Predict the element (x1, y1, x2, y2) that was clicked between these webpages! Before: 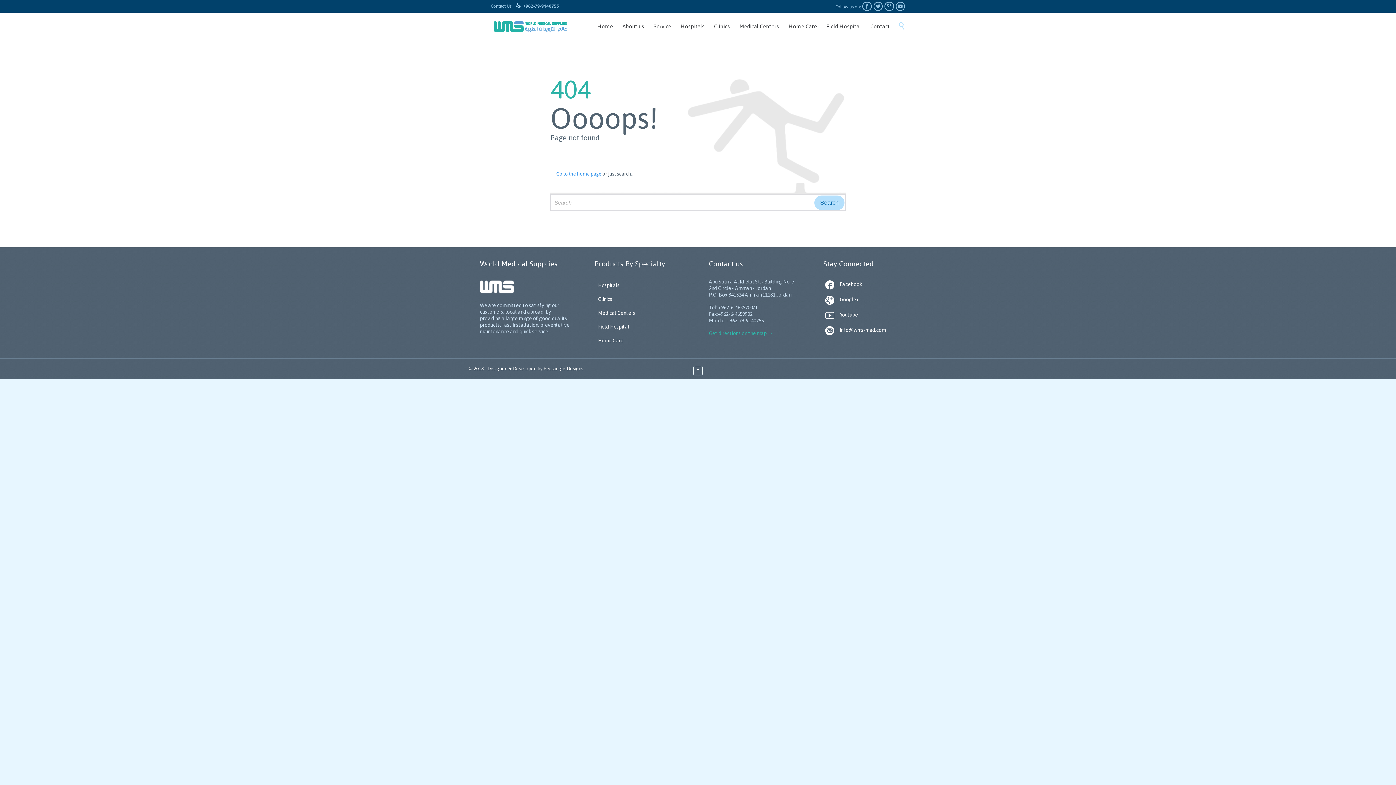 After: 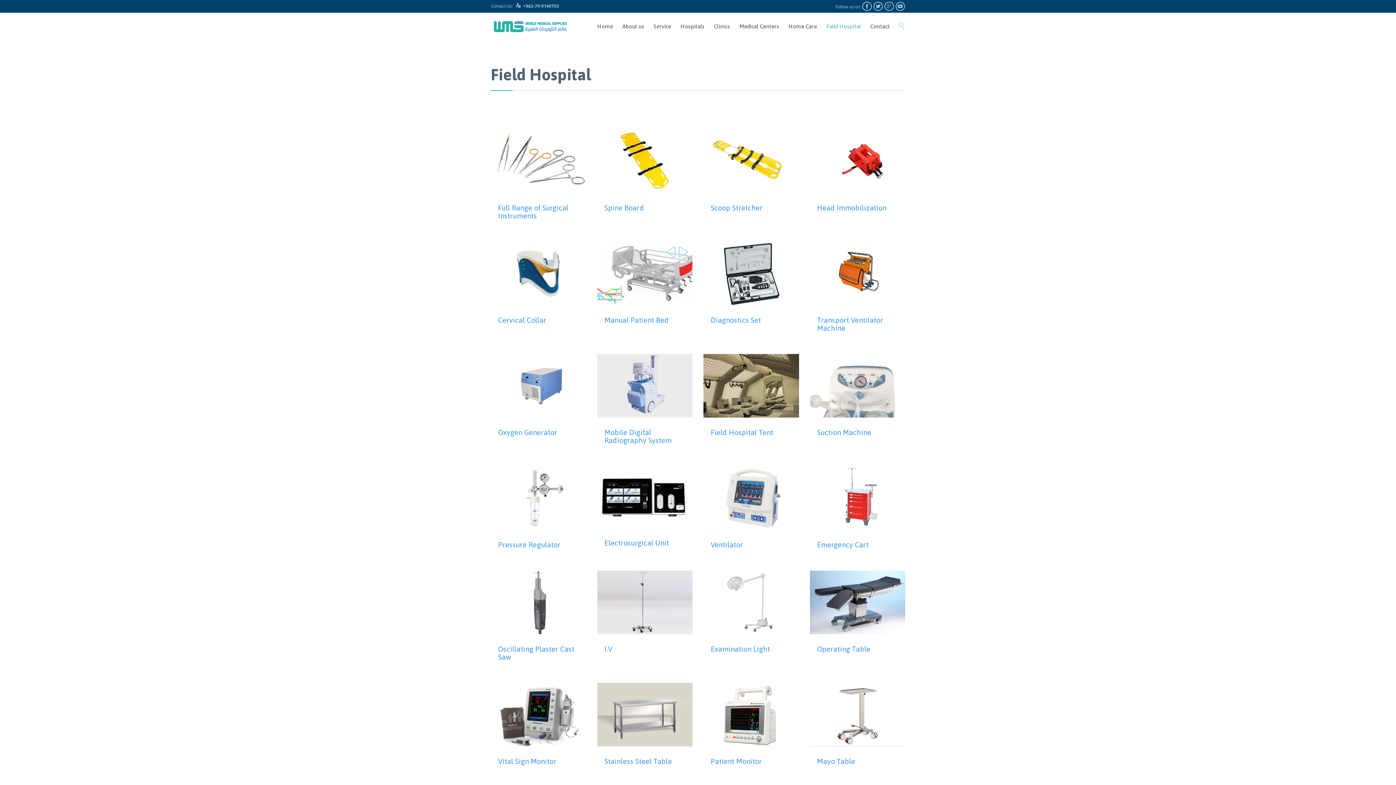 Action: label: Field Hospital bbox: (823, 22, 864, 31)